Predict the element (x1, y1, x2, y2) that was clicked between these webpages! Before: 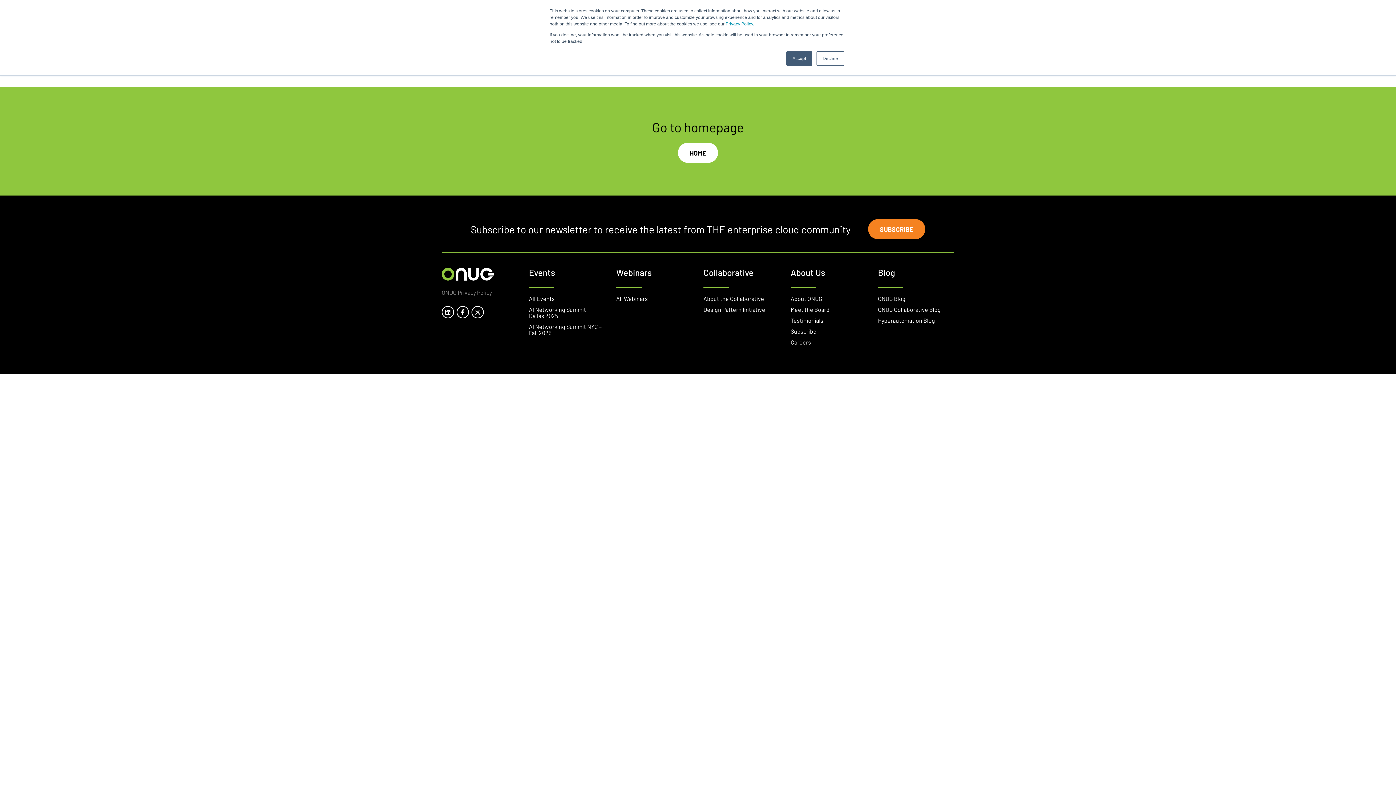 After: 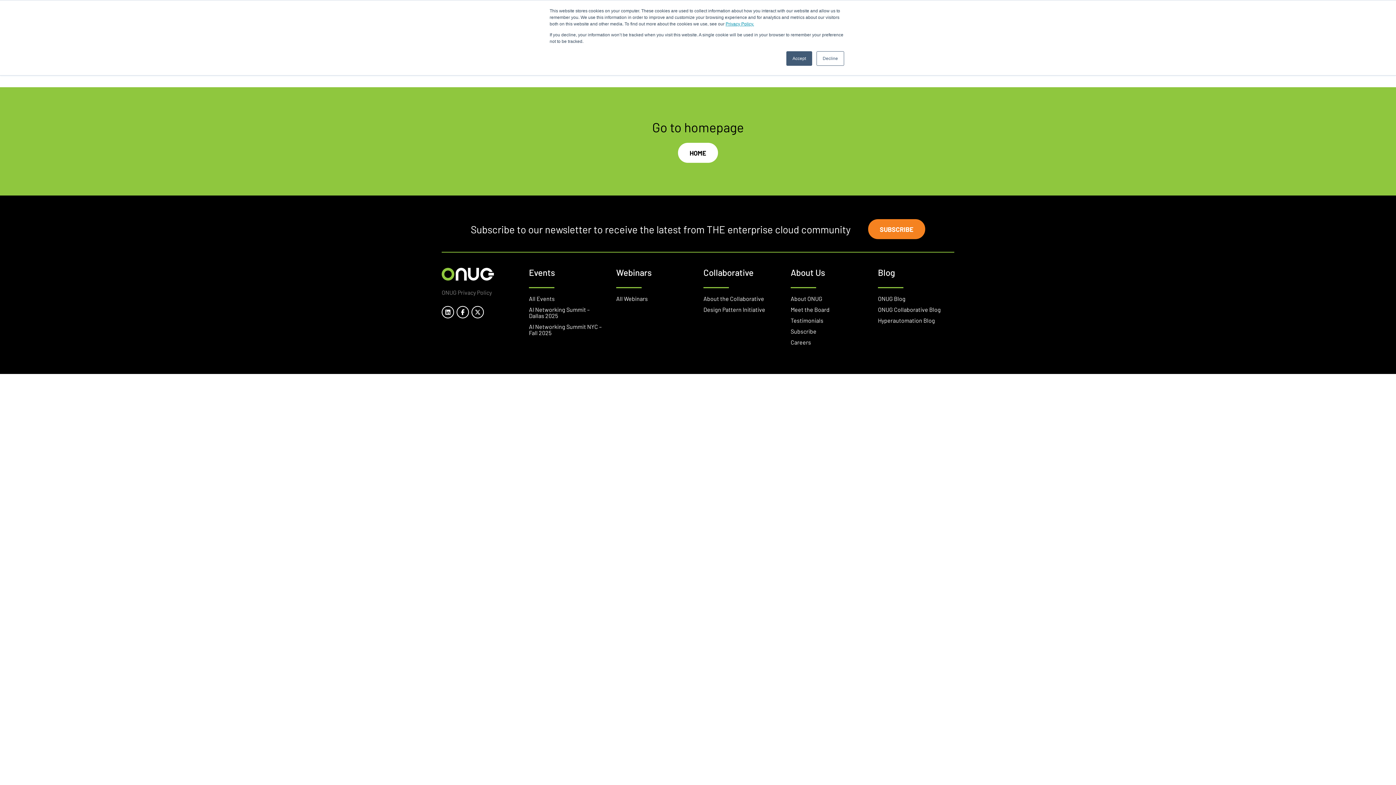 Action: label: Privacy Policy. bbox: (725, 21, 754, 26)